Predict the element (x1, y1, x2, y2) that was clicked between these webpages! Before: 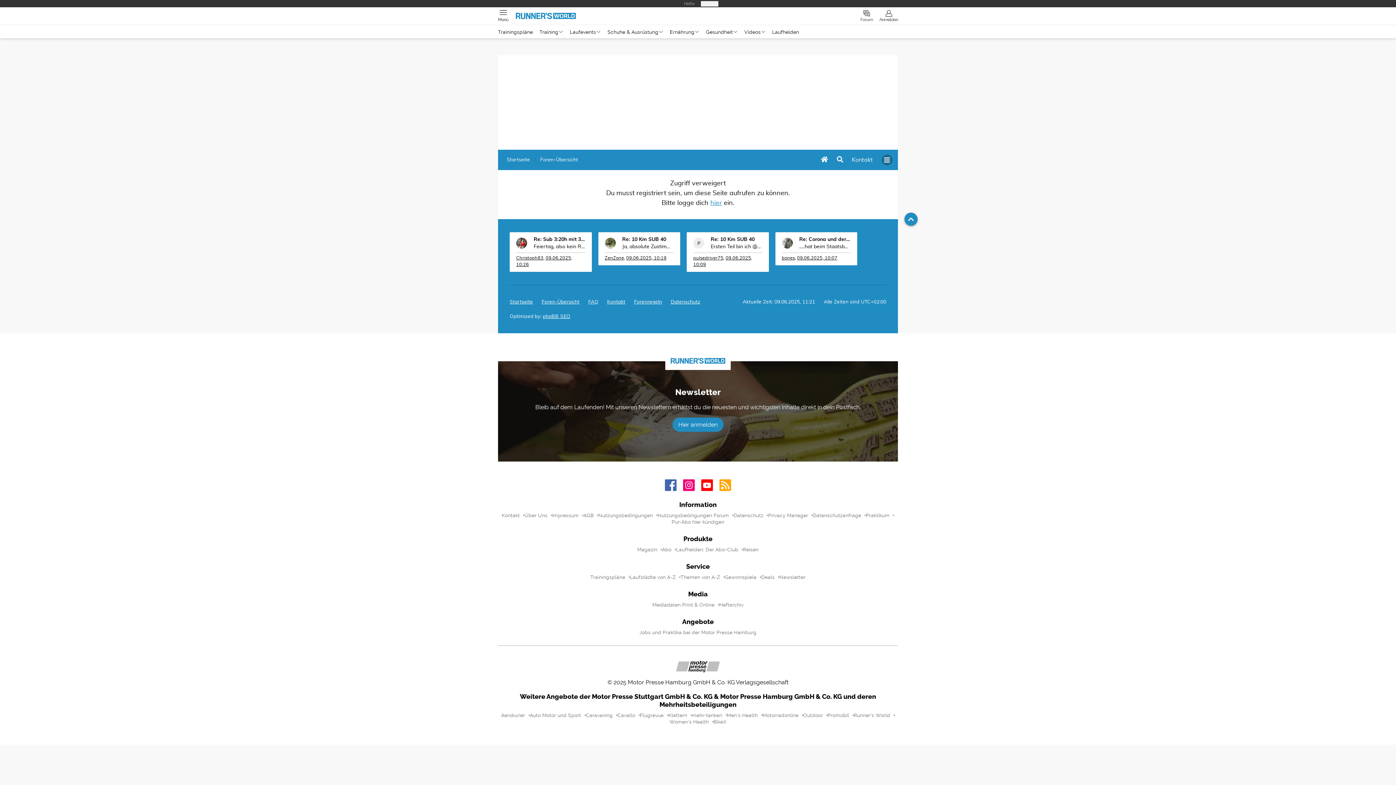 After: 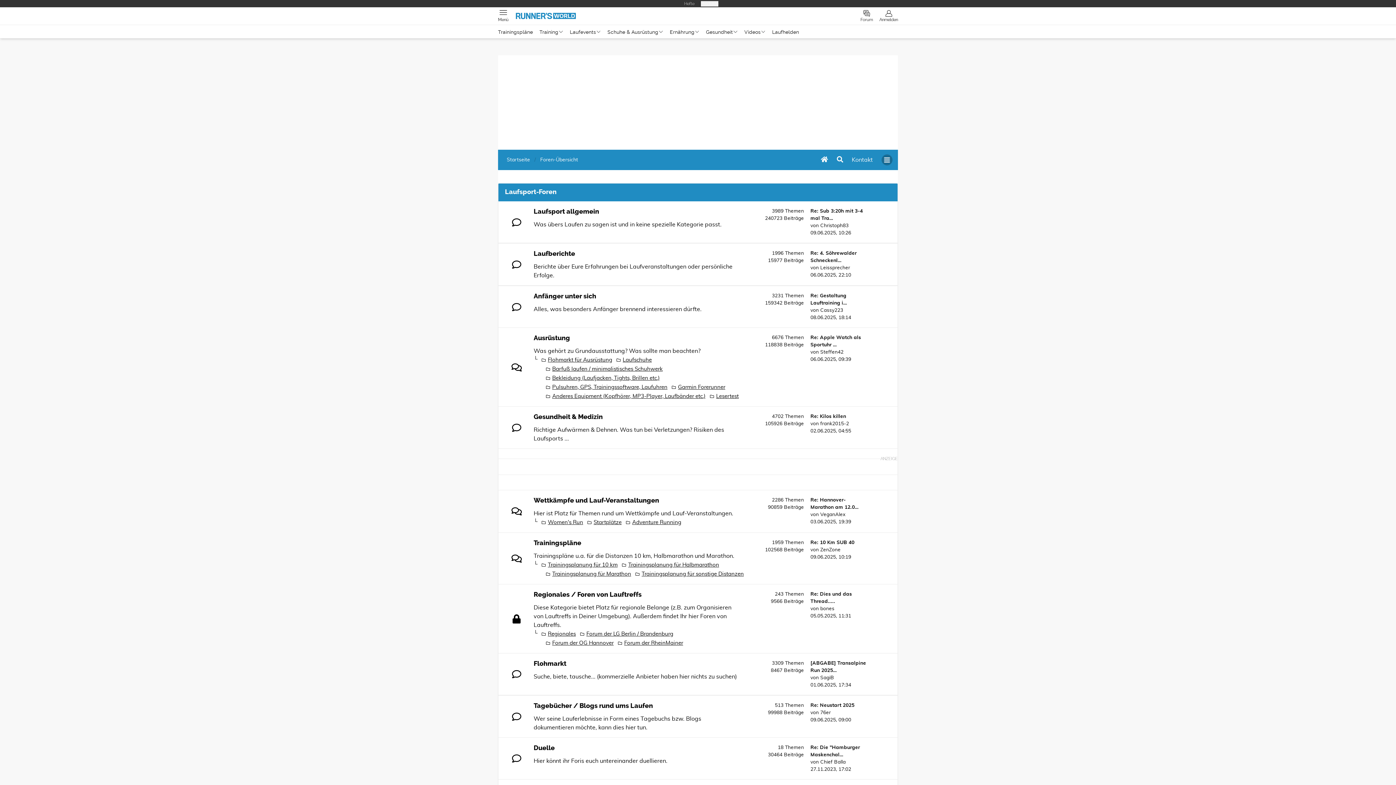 Action: bbox: (541, 201, 579, 206) label: Foren-Übersicht